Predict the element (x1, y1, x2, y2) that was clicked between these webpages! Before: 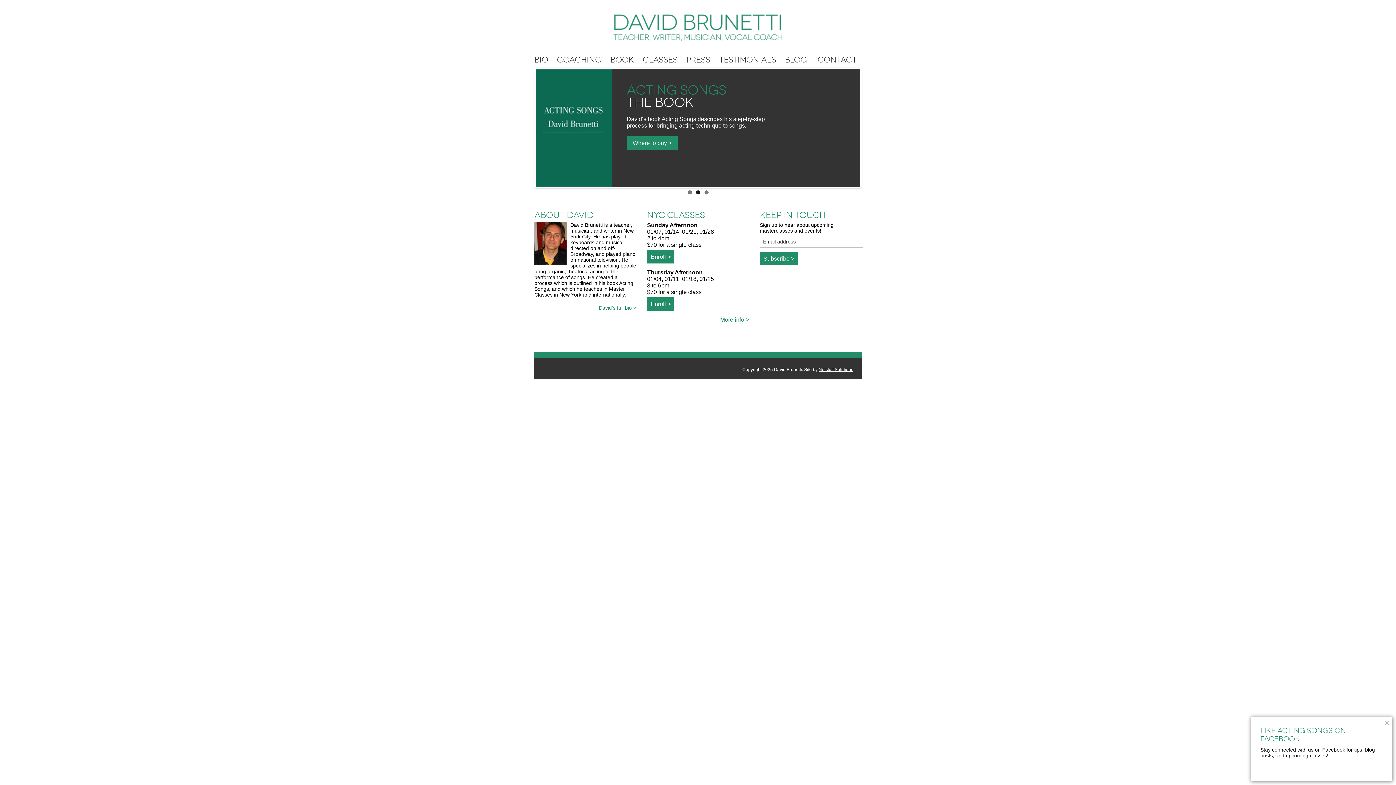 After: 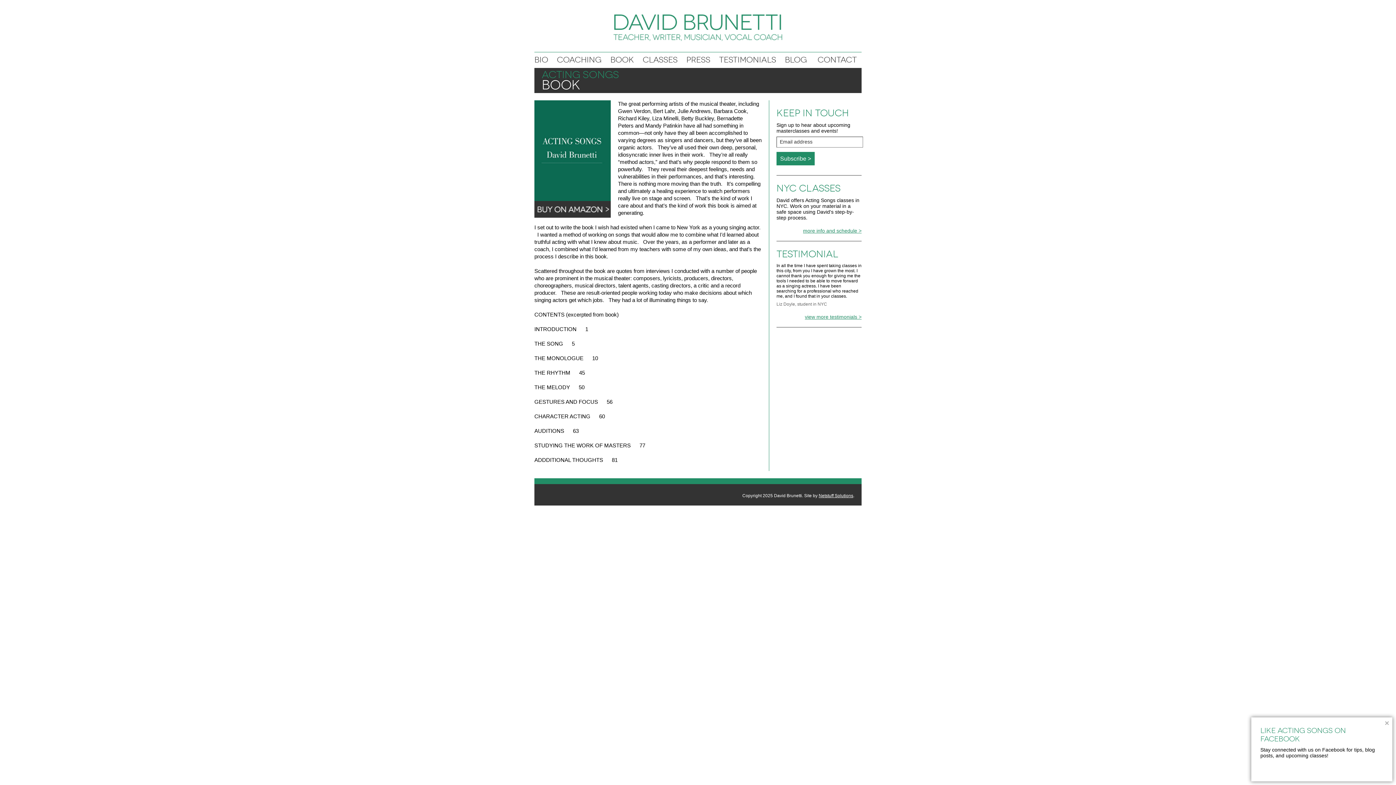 Action: bbox: (698, 82, 798, 97) label: Acting Songs